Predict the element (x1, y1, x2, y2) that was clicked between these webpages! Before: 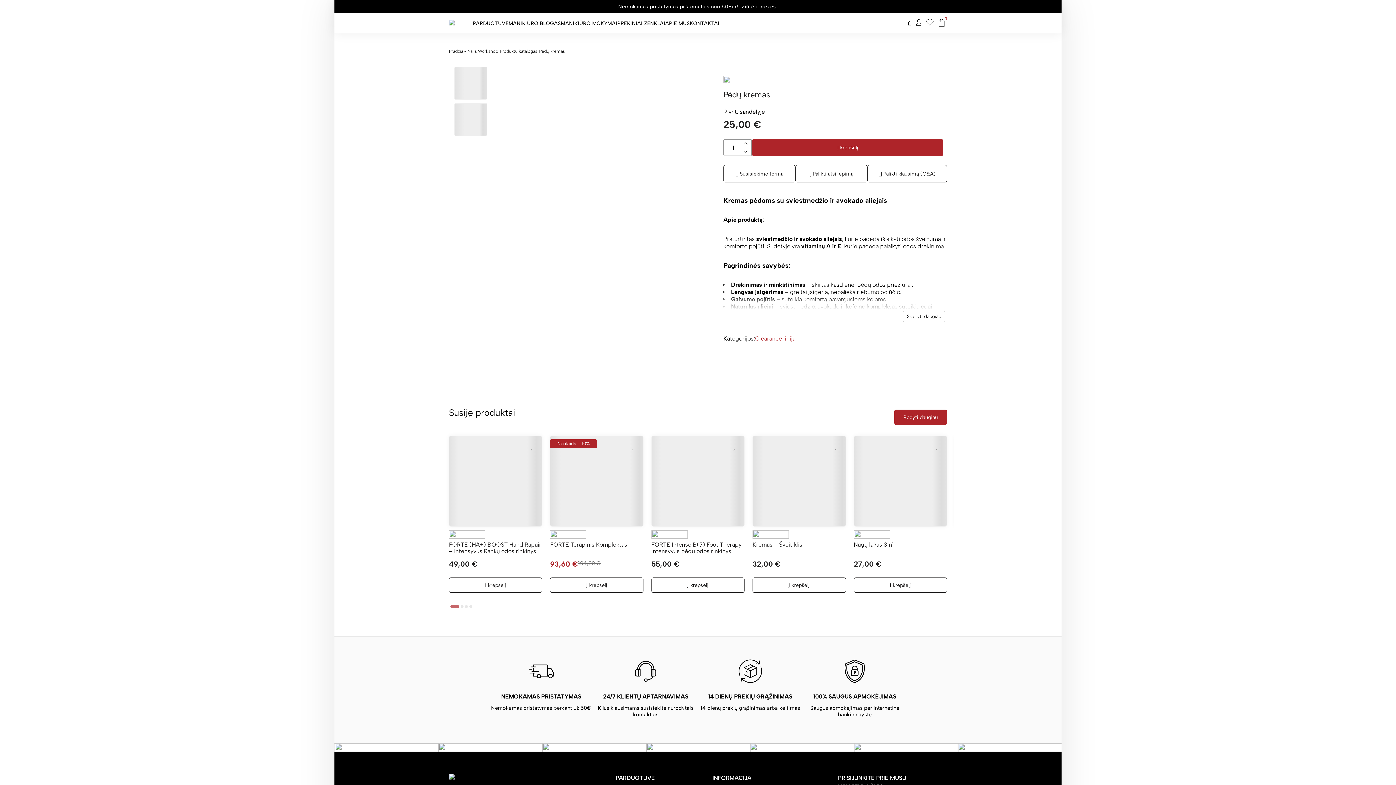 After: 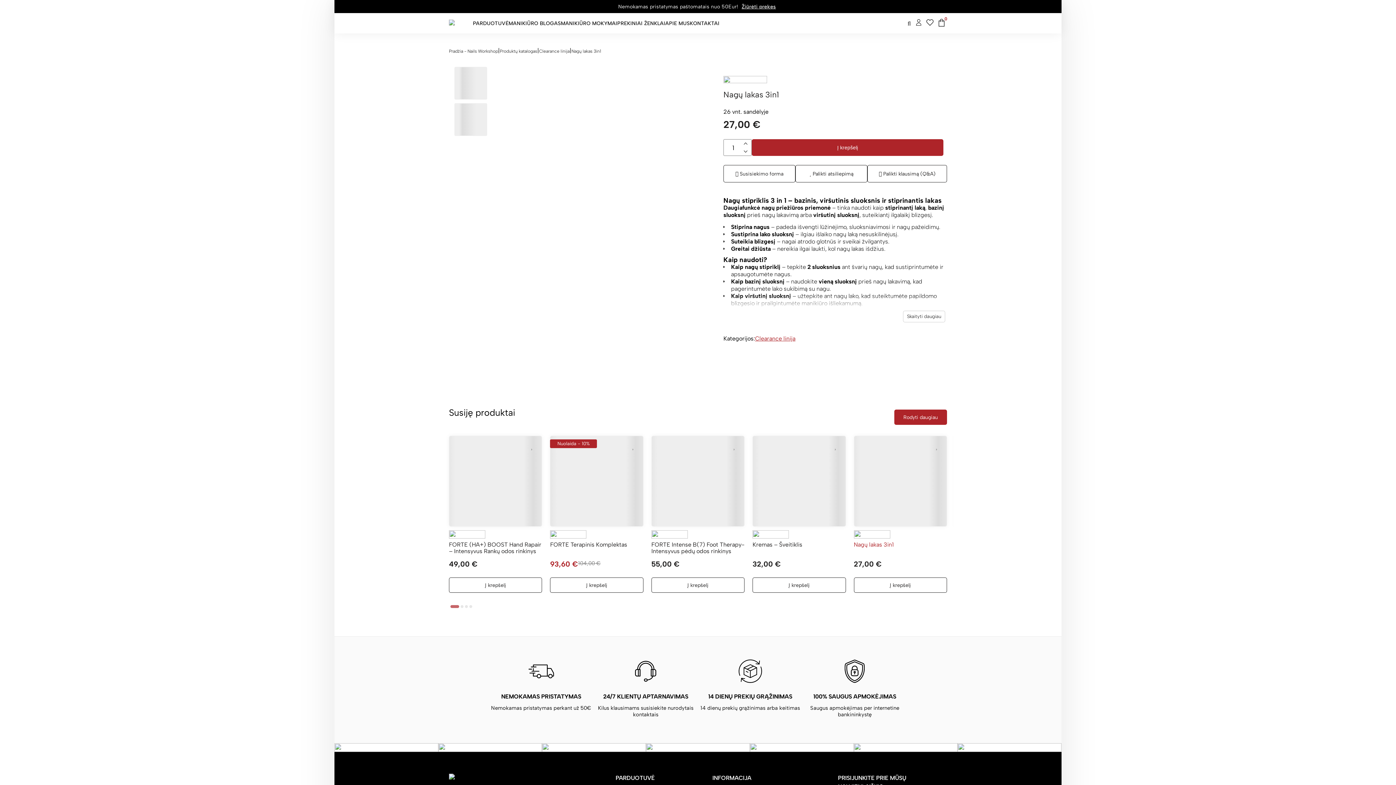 Action: bbox: (854, 436, 947, 526)